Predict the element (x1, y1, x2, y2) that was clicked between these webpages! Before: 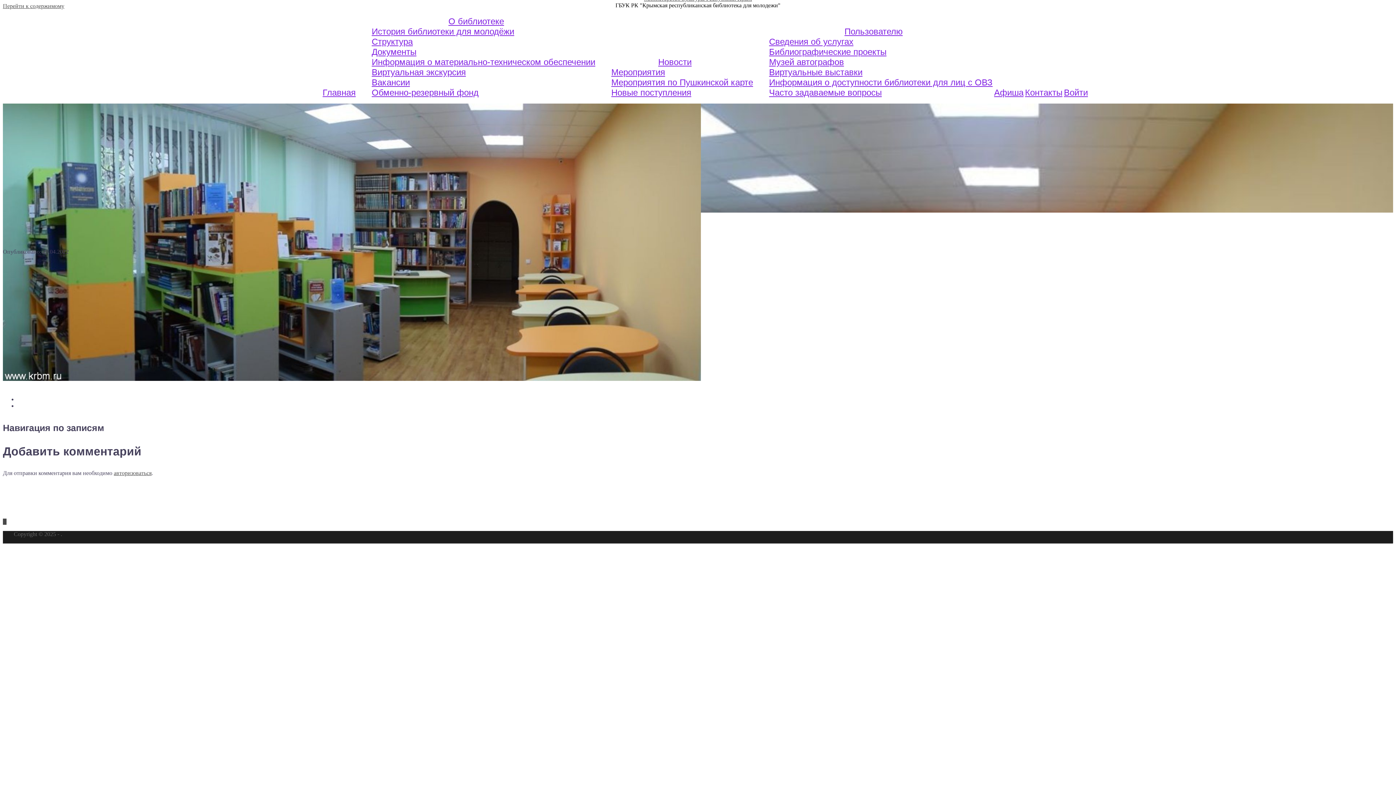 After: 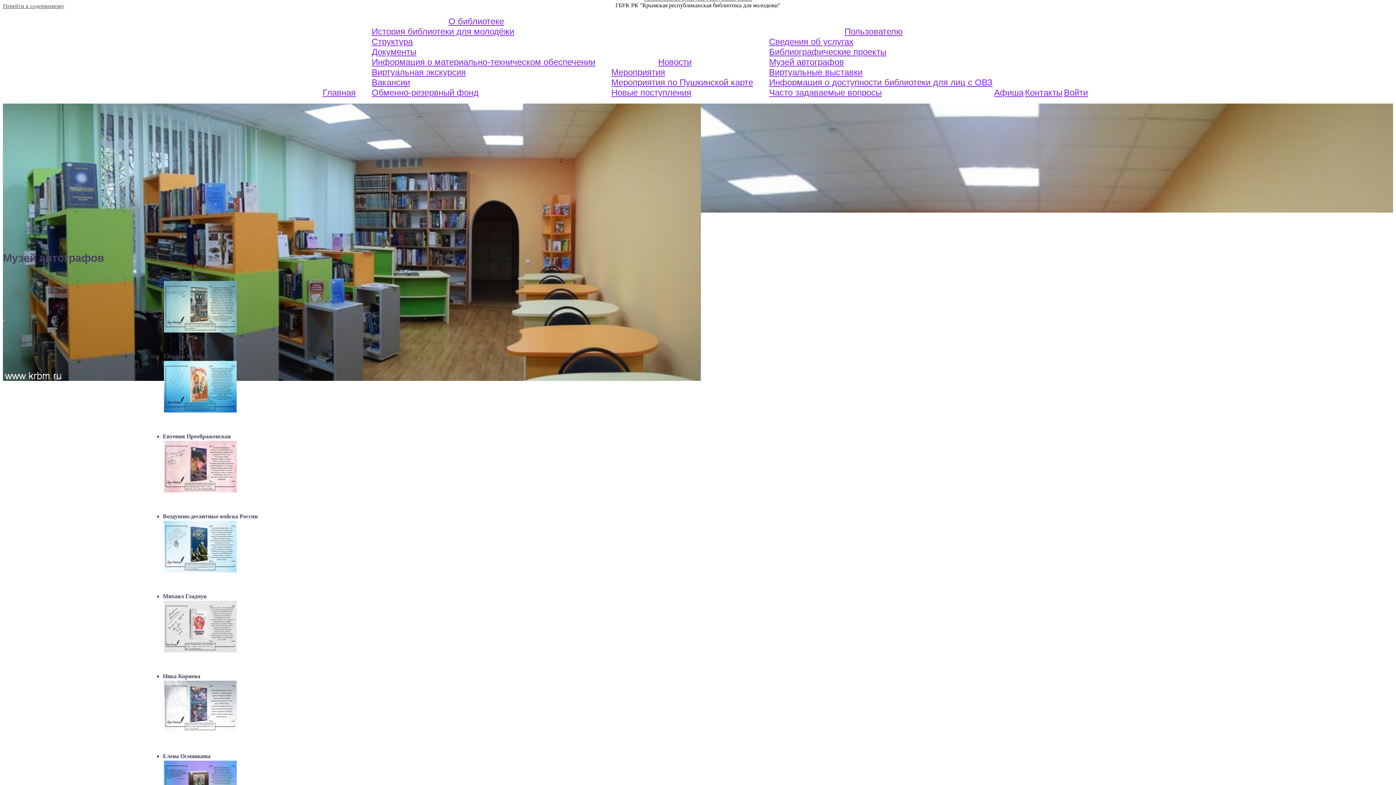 Action: label: Музей автографов bbox: (769, 57, 844, 66)